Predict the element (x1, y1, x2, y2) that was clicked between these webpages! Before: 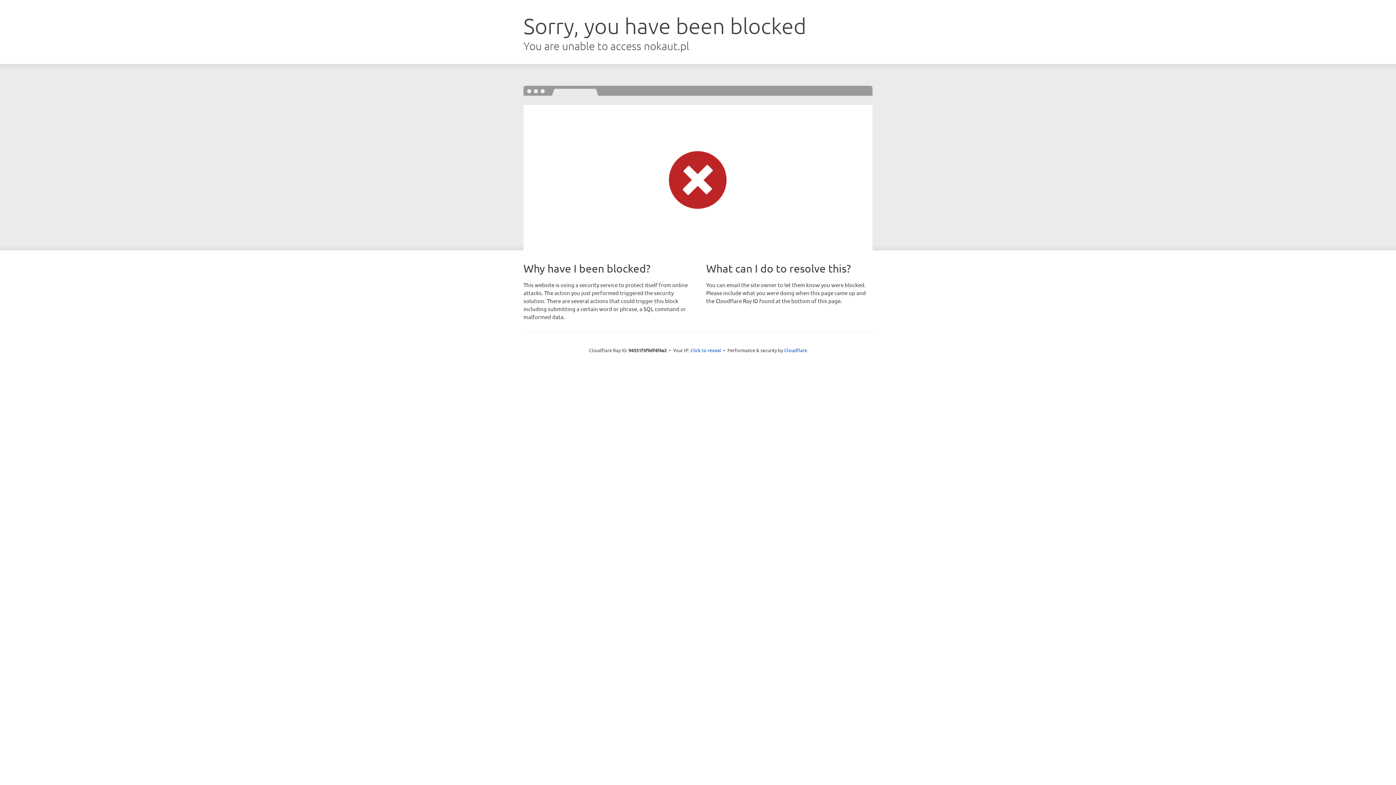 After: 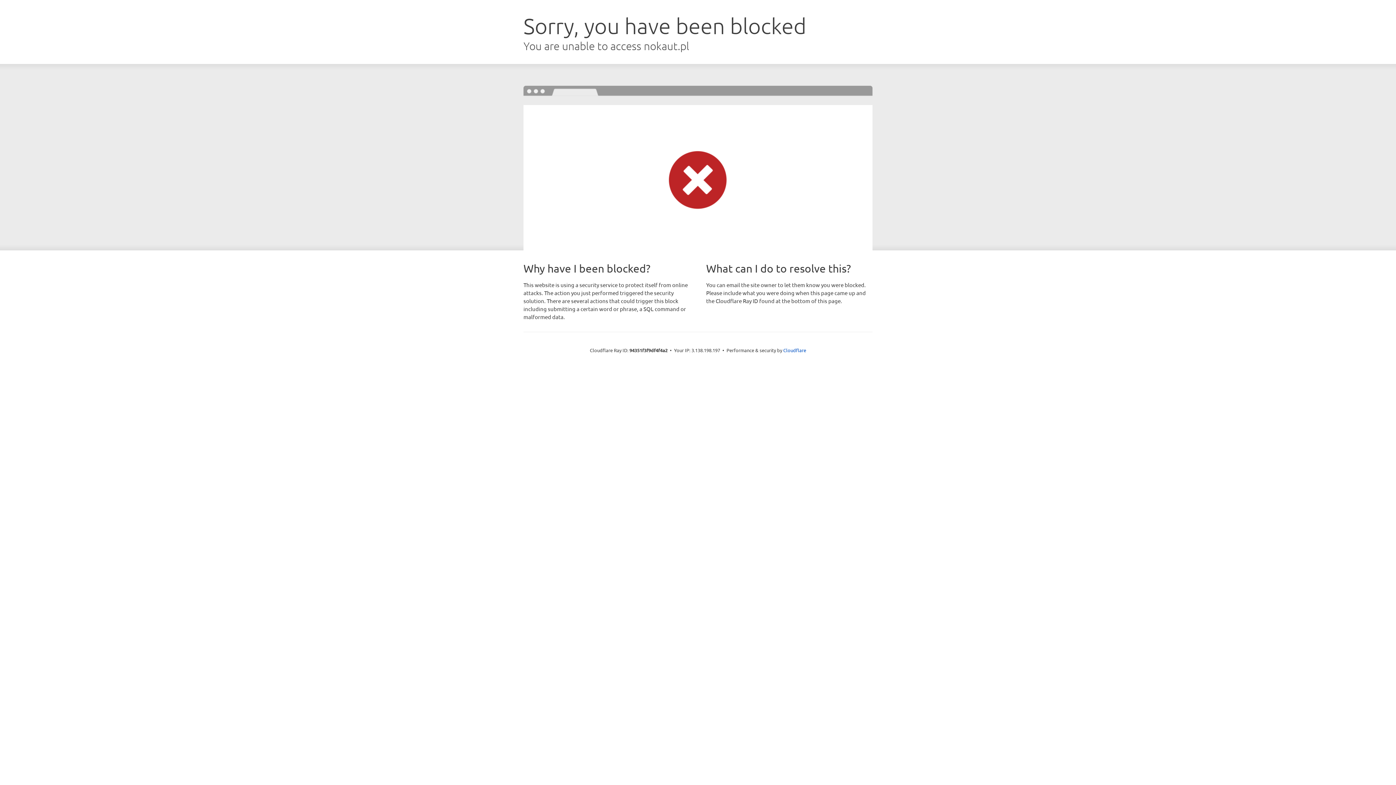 Action: label: Click to reveal bbox: (690, 346, 721, 353)